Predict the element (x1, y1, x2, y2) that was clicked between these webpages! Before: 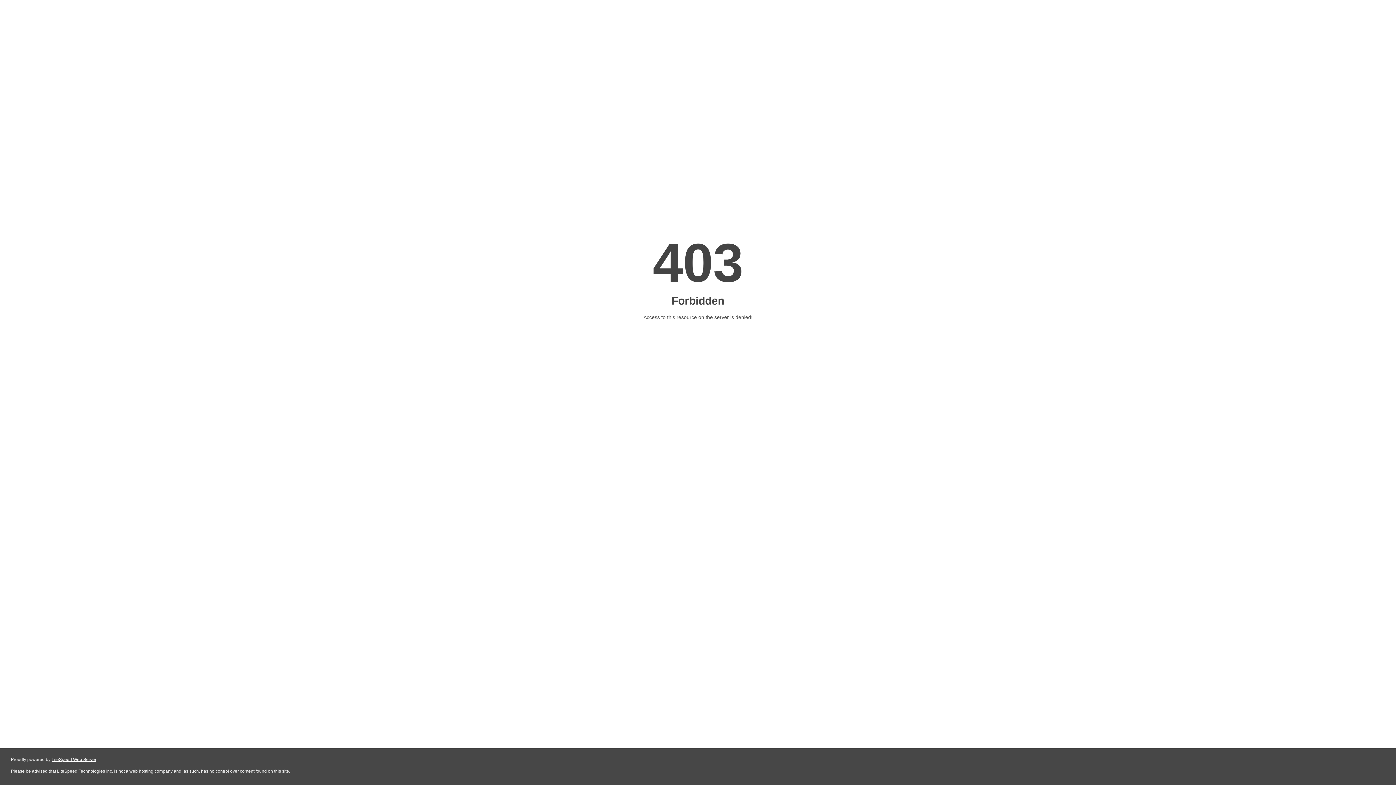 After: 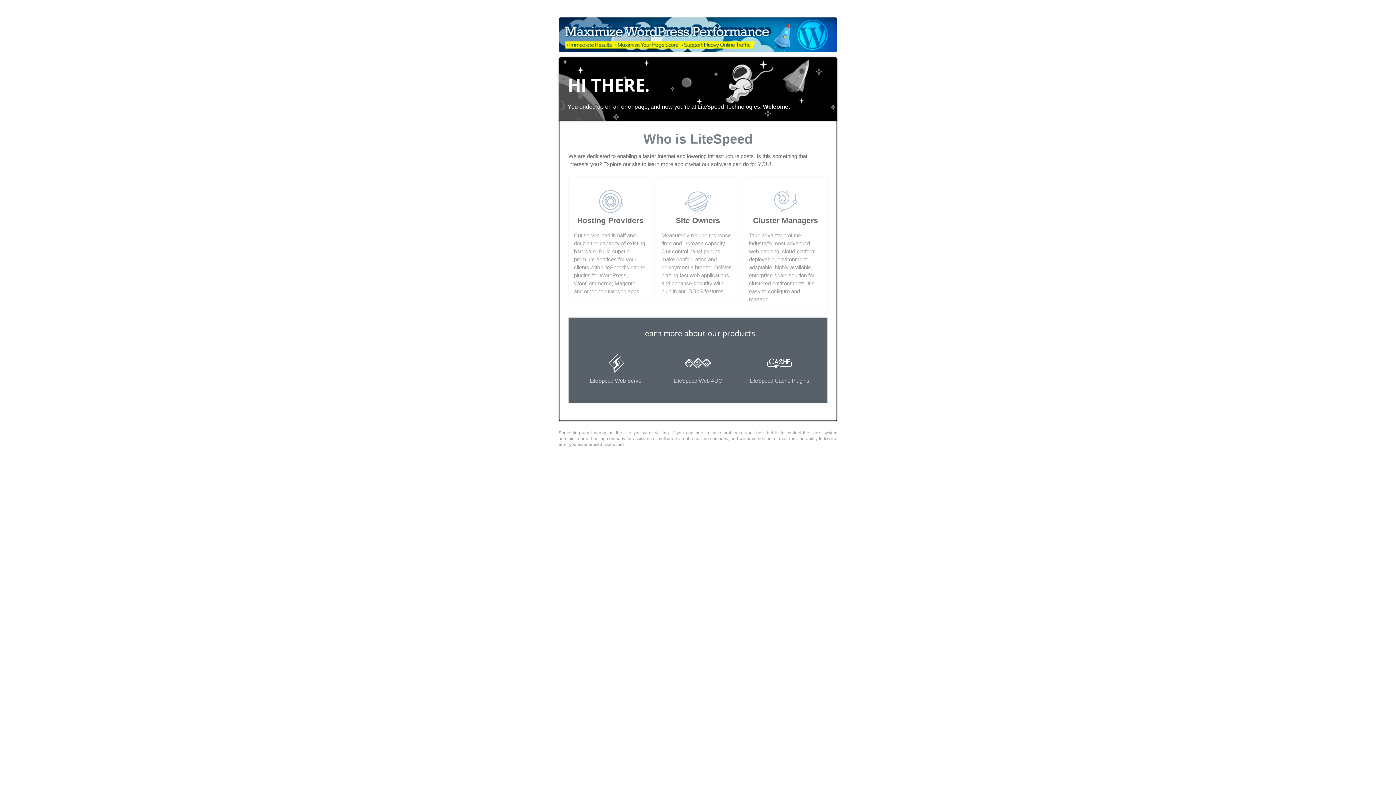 Action: label: LiteSpeed Web Server bbox: (51, 757, 96, 762)